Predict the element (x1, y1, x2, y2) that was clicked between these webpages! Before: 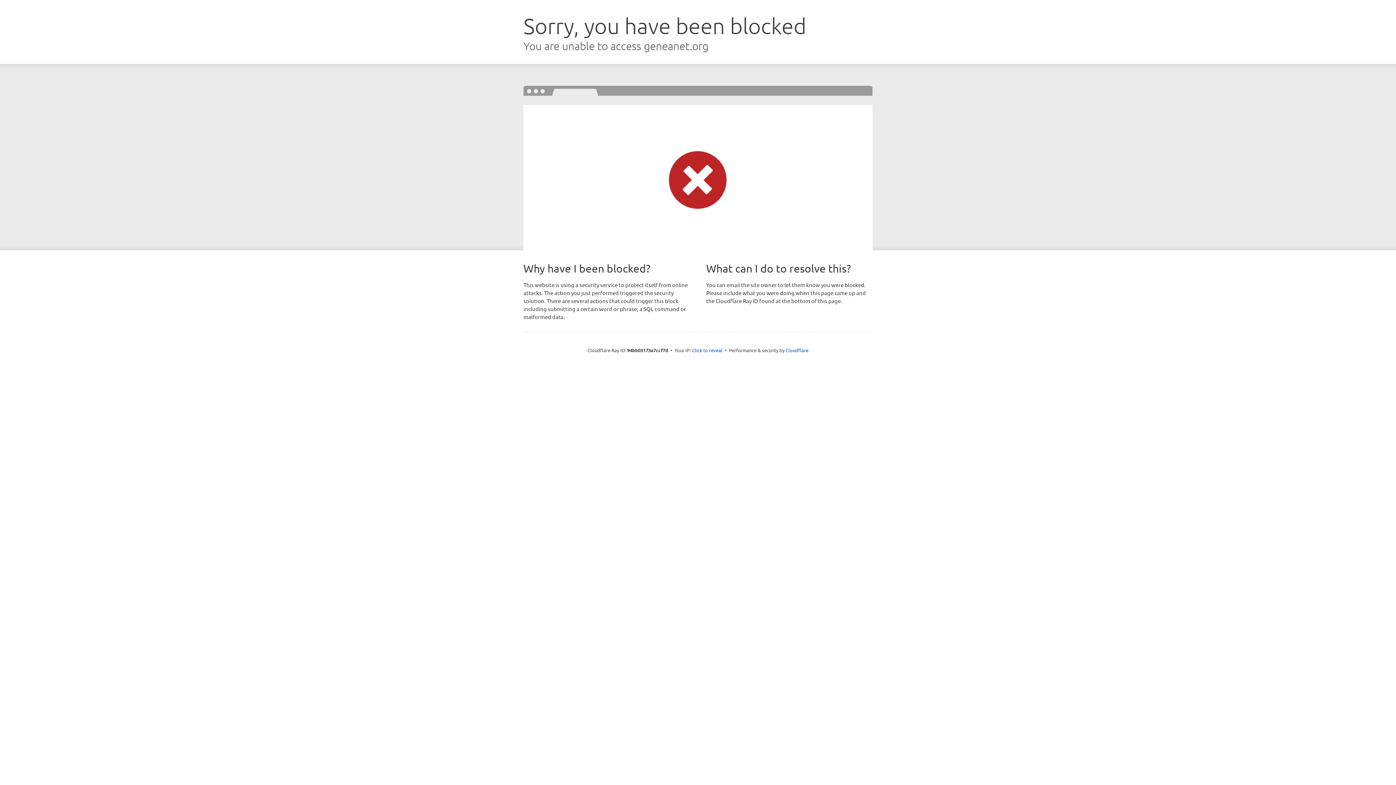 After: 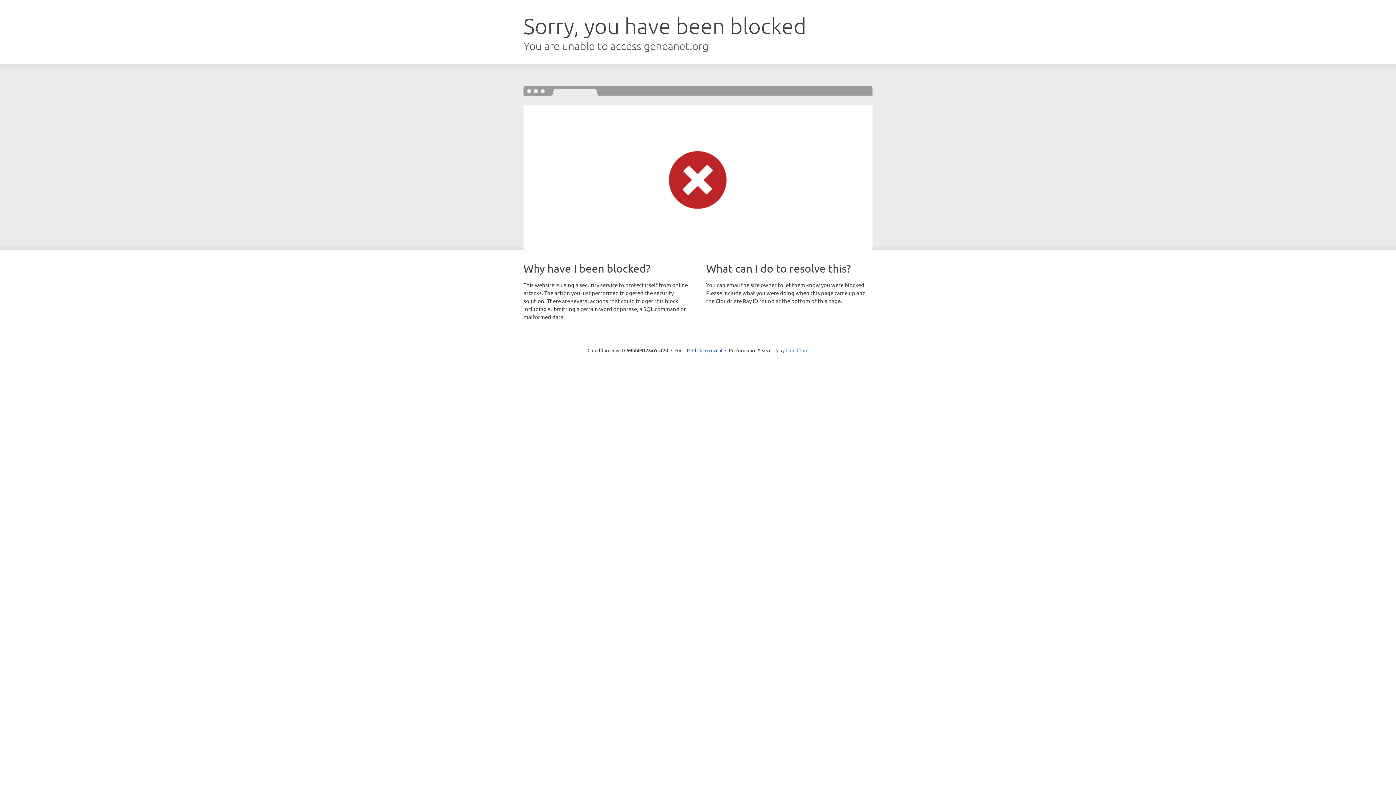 Action: label: Cloudflare bbox: (785, 347, 808, 353)